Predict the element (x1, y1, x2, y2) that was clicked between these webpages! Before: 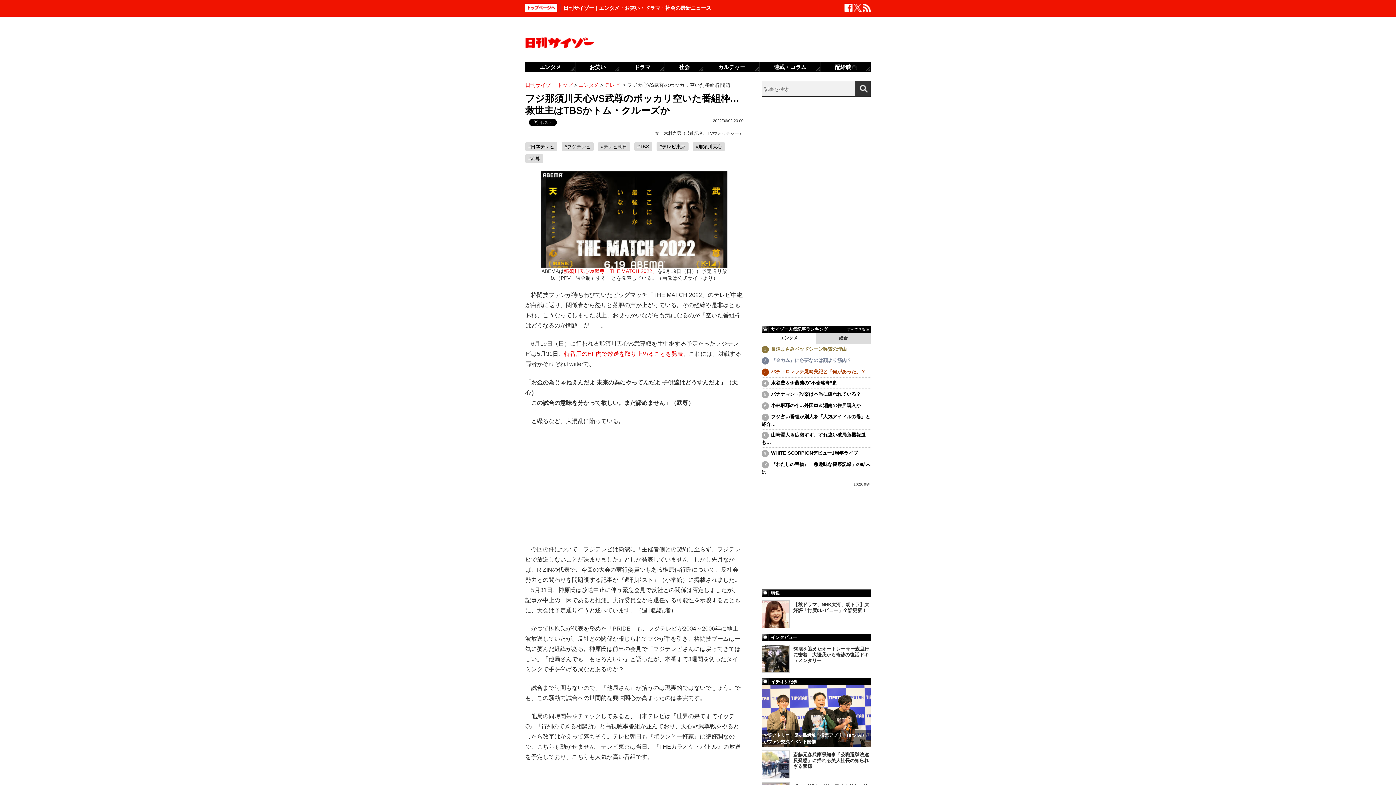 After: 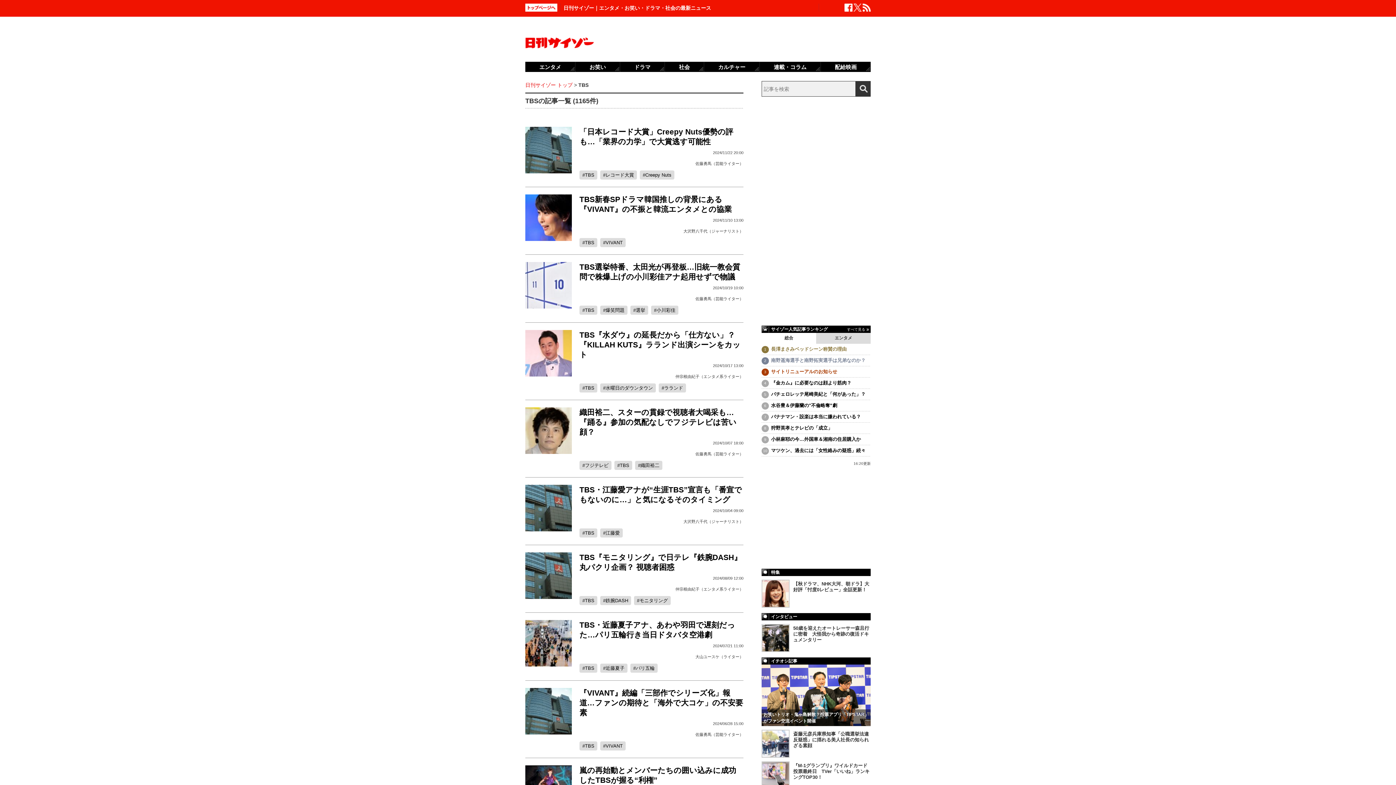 Action: label: #TBS bbox: (634, 142, 652, 151)